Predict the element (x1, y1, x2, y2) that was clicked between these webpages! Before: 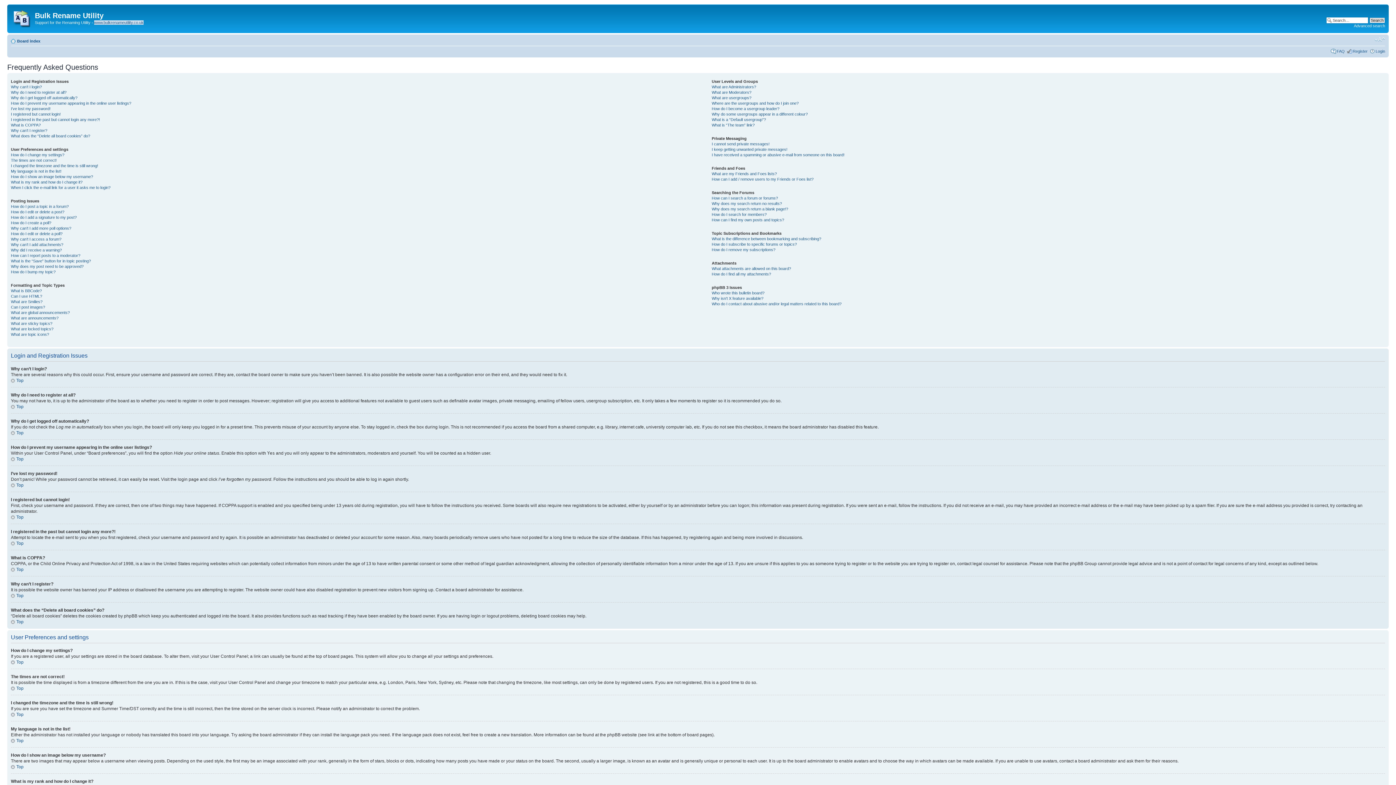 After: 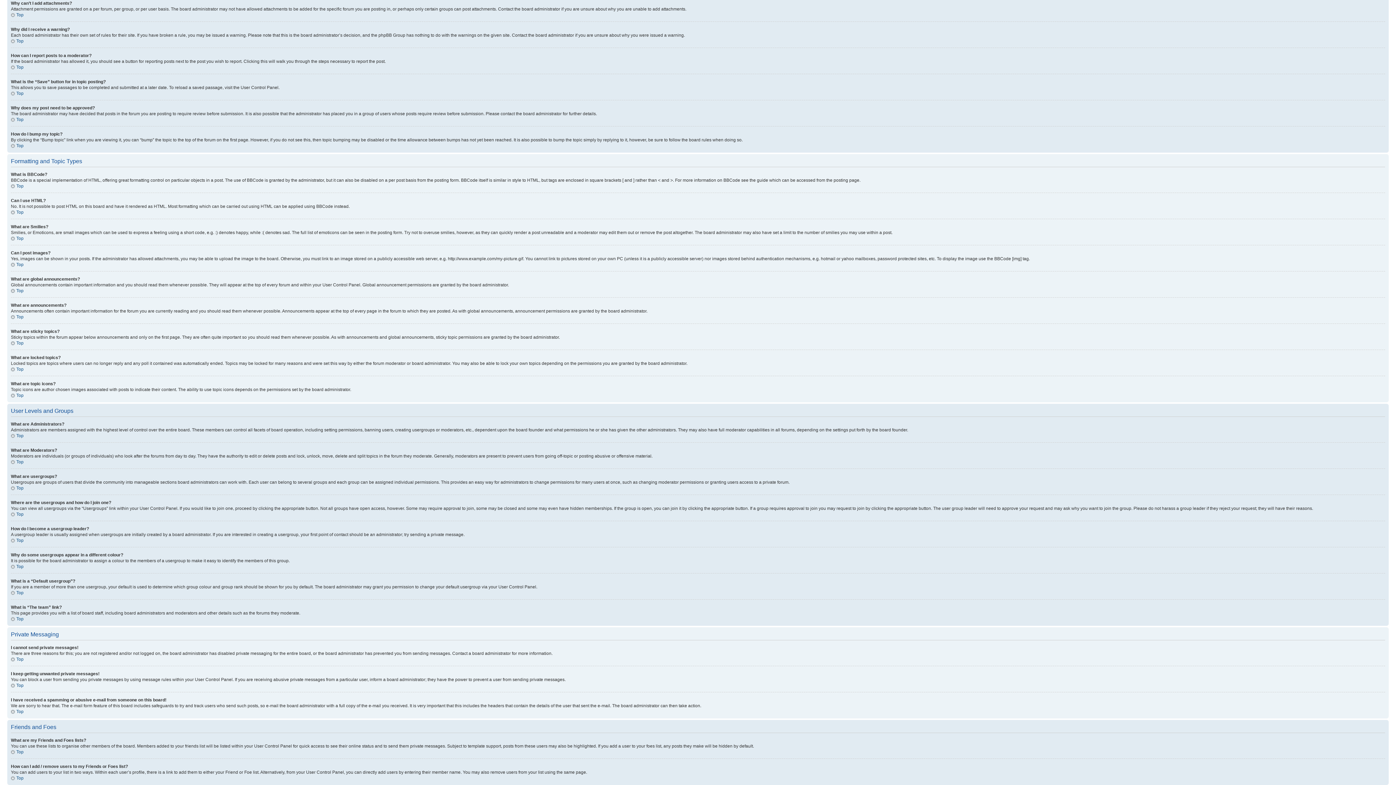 Action: bbox: (10, 242, 63, 246) label: Why can’t I add attachments?